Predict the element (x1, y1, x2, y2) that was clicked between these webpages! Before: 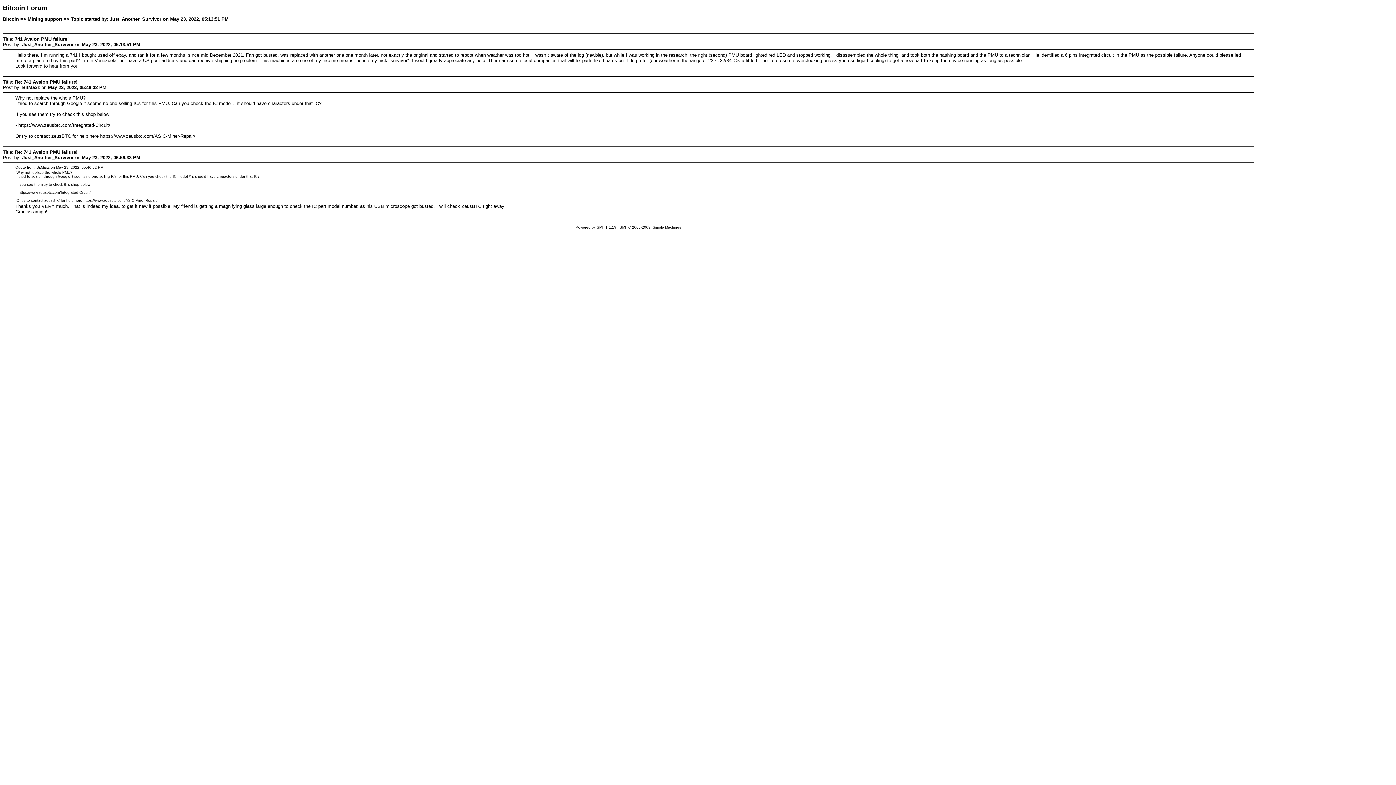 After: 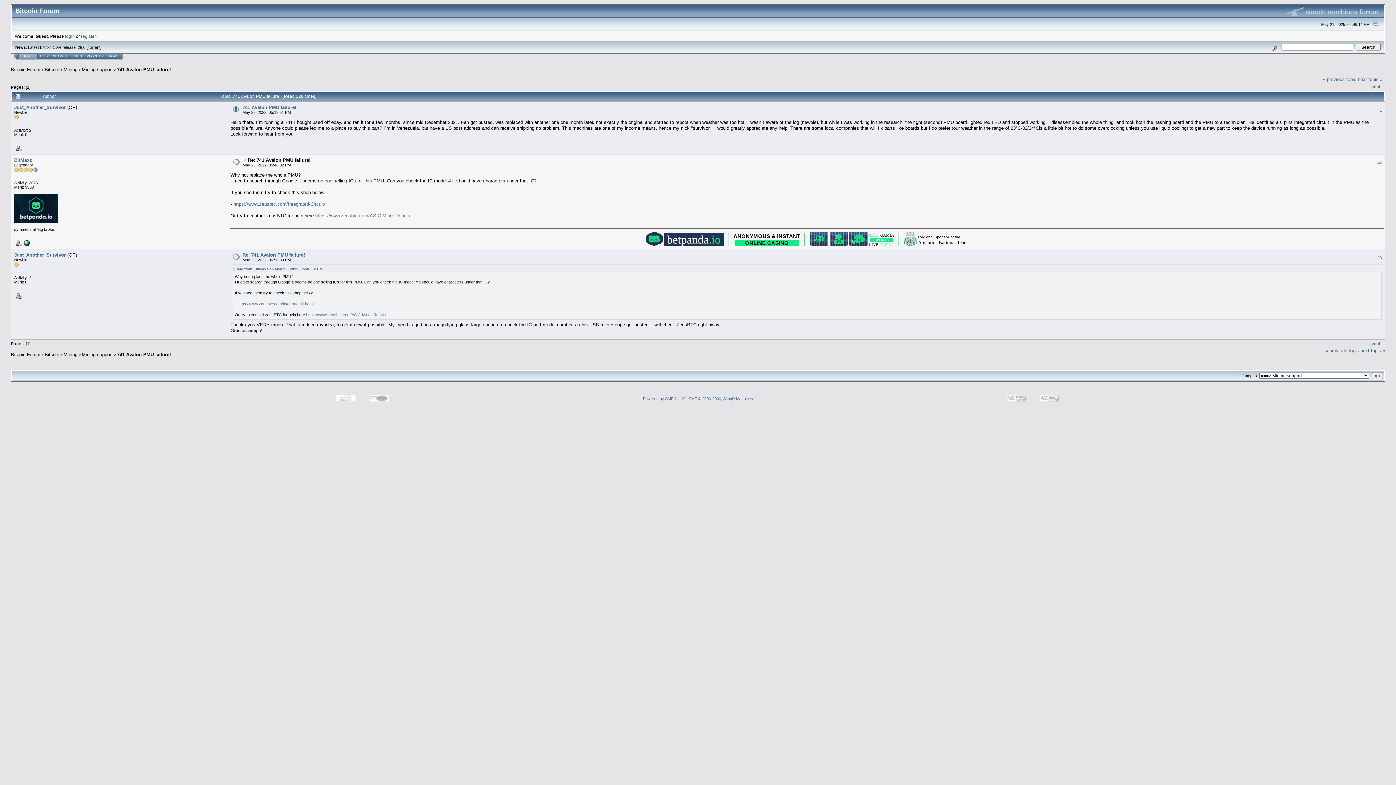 Action: bbox: (15, 165, 103, 169) label: Quote from: BitMaxz on May 23, 2022, 05:46:32 PM